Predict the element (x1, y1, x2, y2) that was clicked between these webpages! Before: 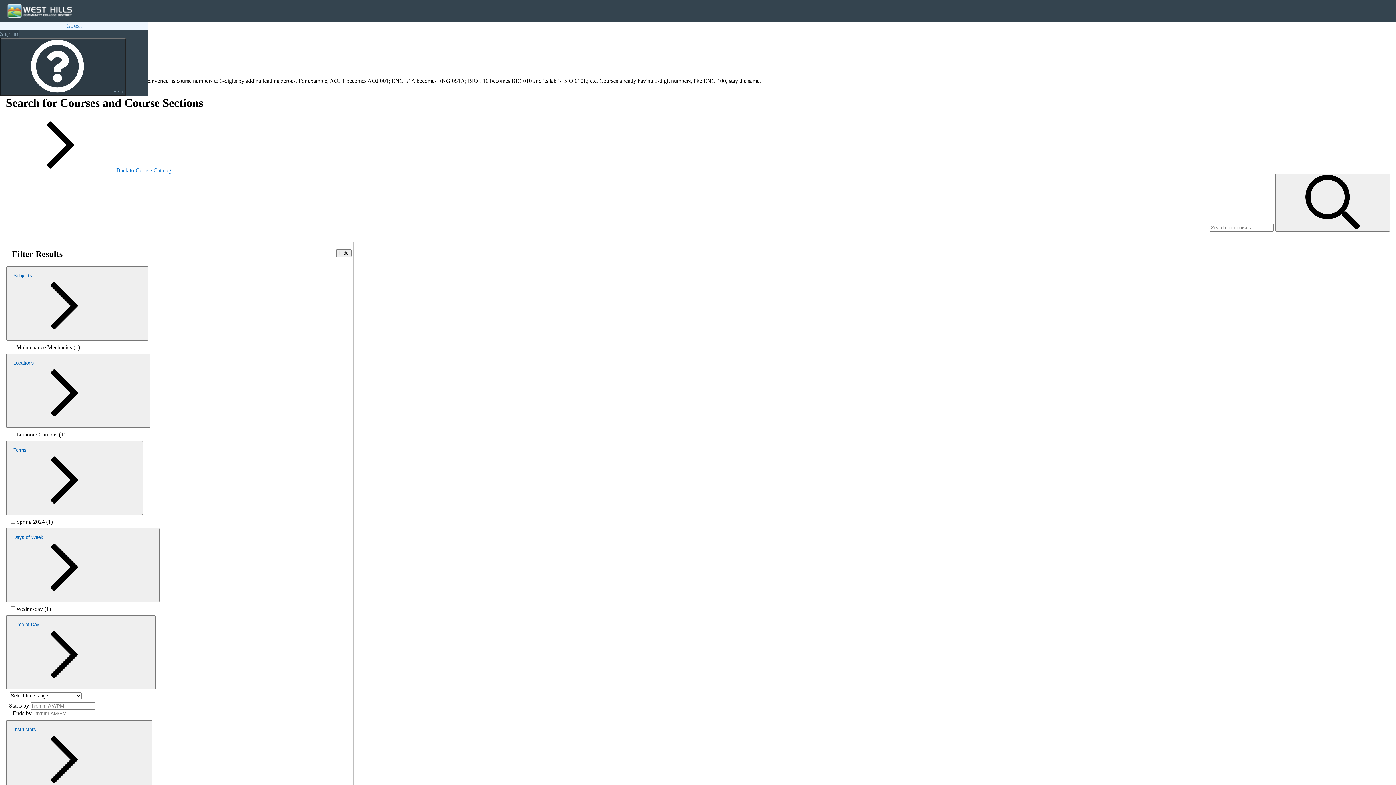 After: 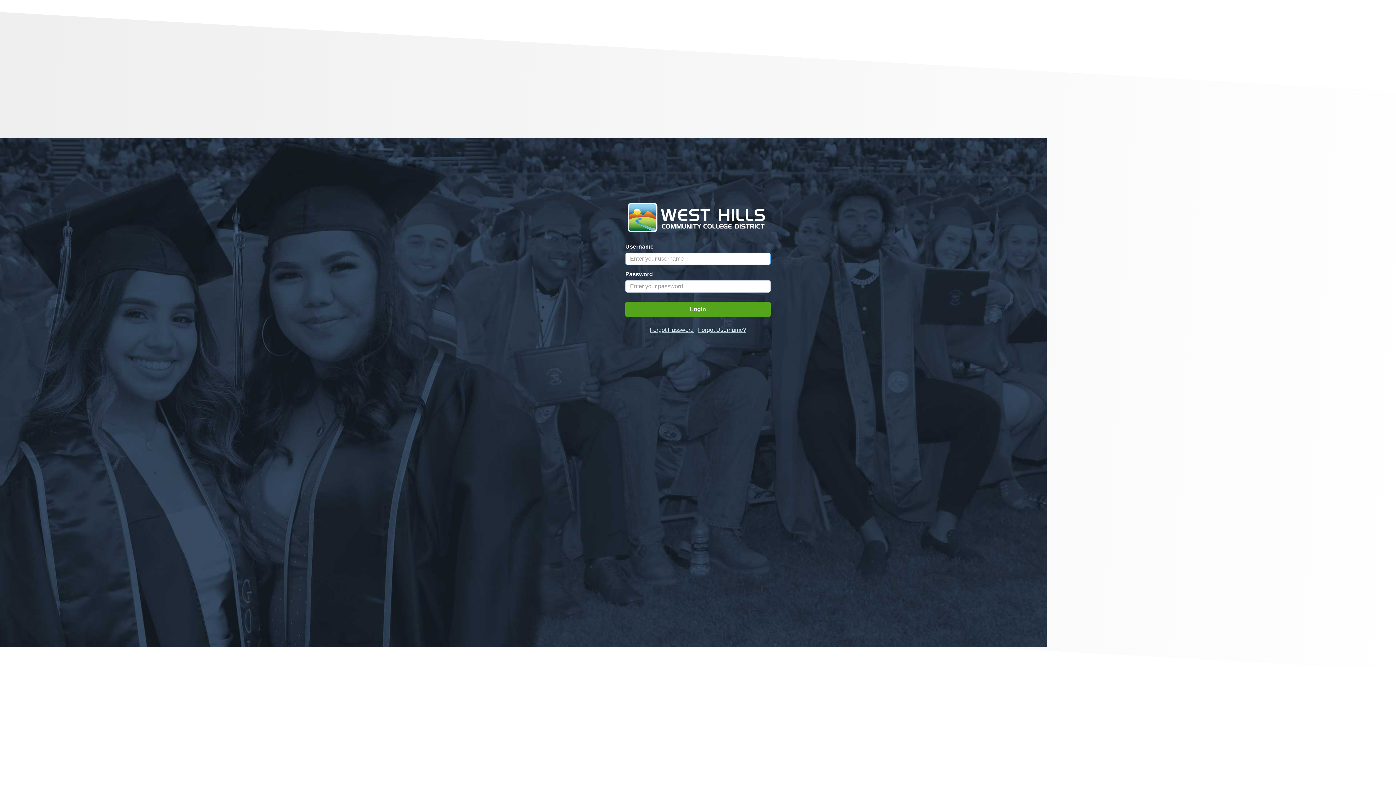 Action: bbox: (0, 29, 18, 37) label: Sign in